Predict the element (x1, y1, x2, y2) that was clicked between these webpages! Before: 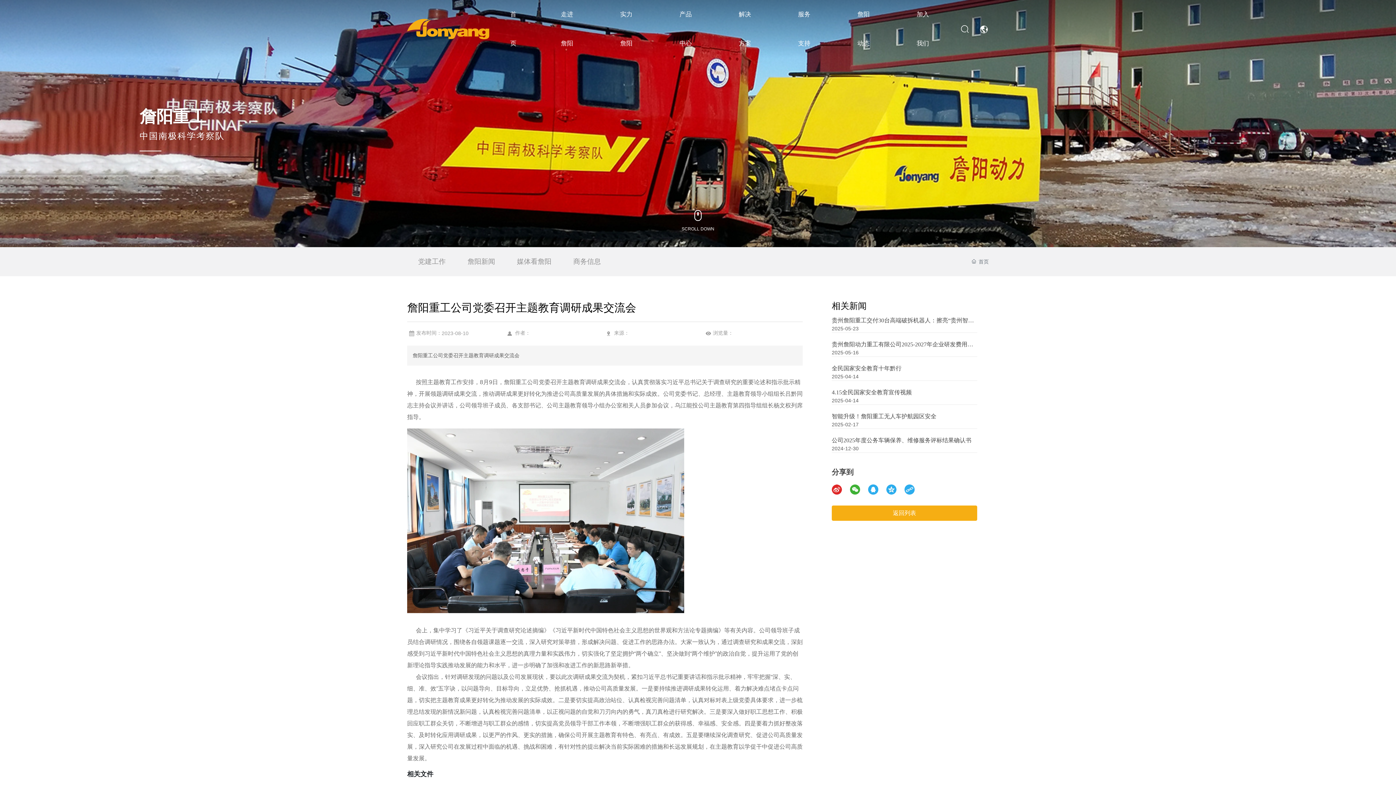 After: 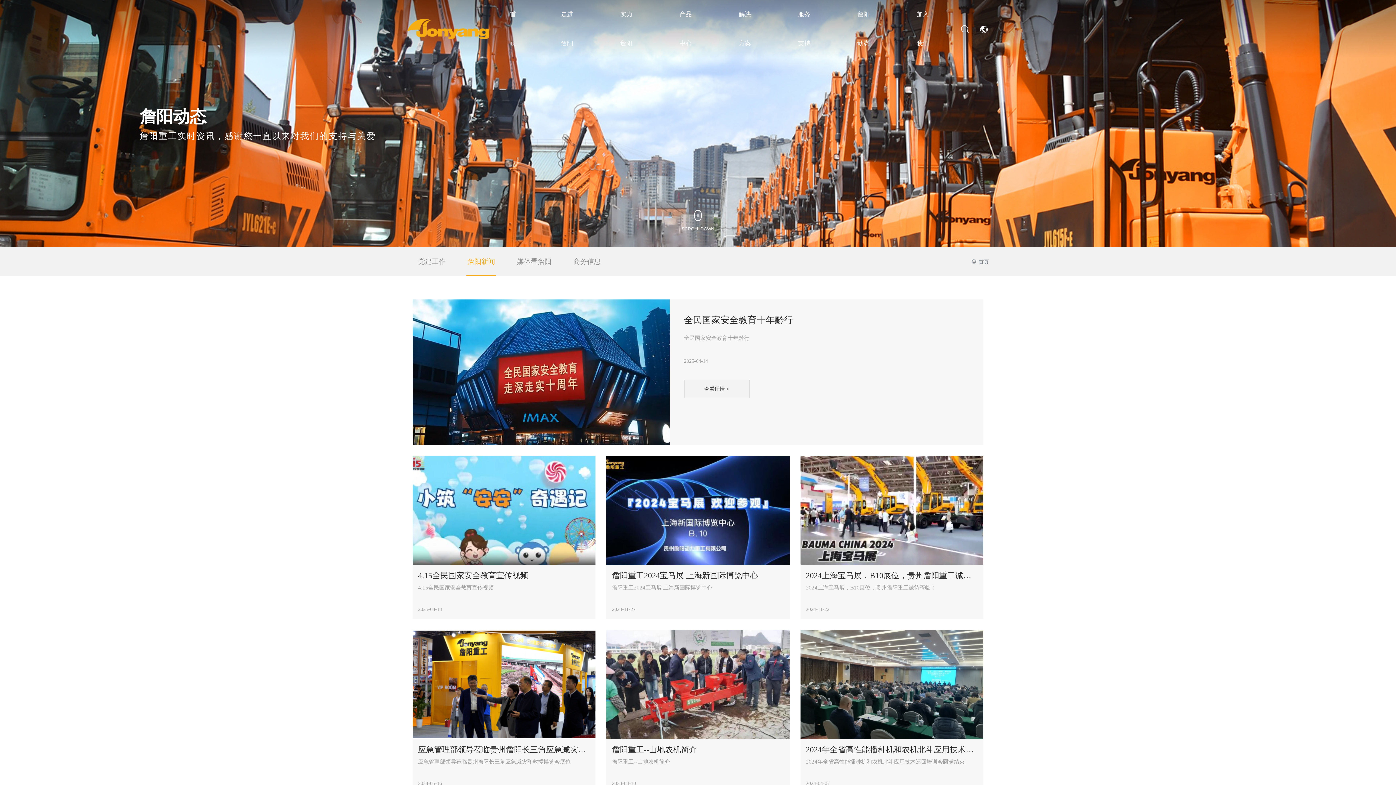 Action: bbox: (456, 247, 506, 276) label: 詹阳新闻